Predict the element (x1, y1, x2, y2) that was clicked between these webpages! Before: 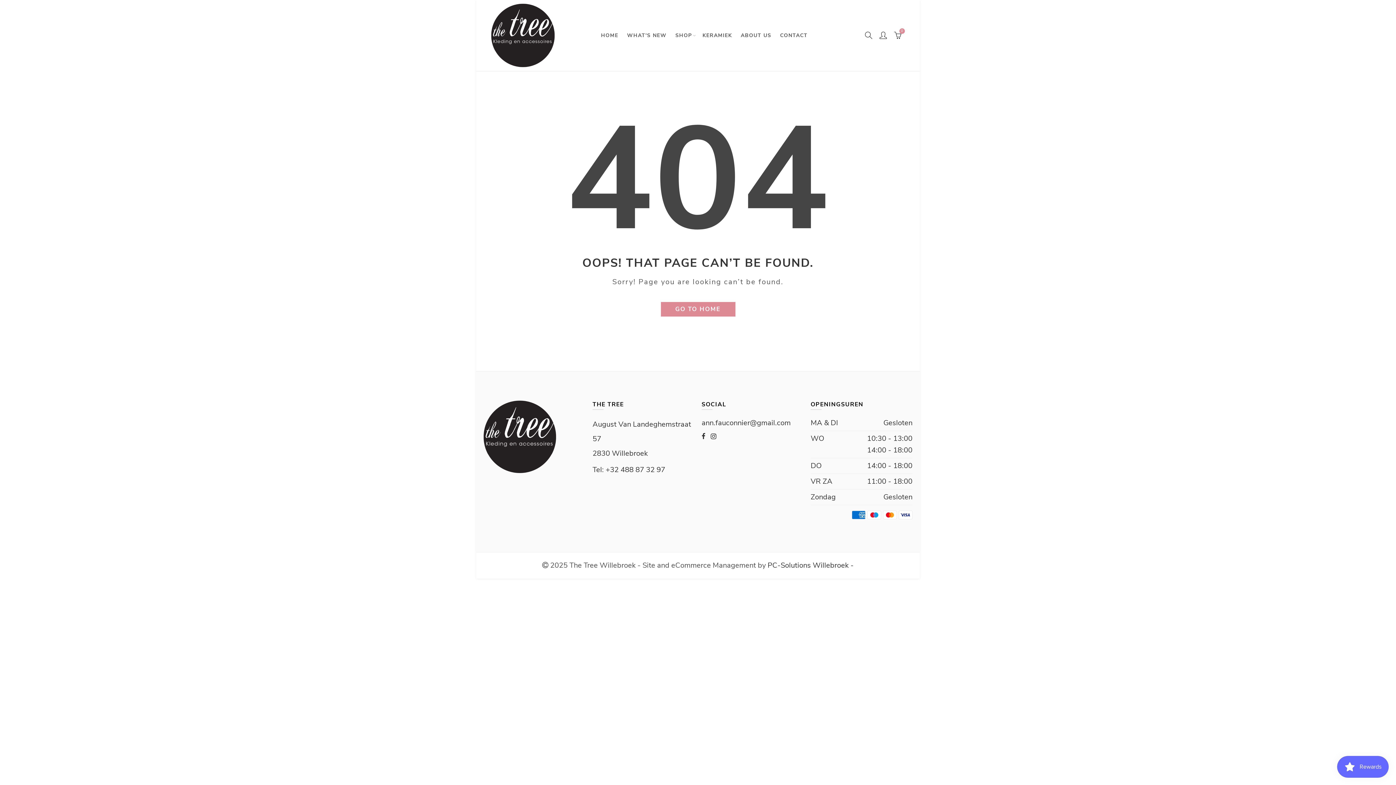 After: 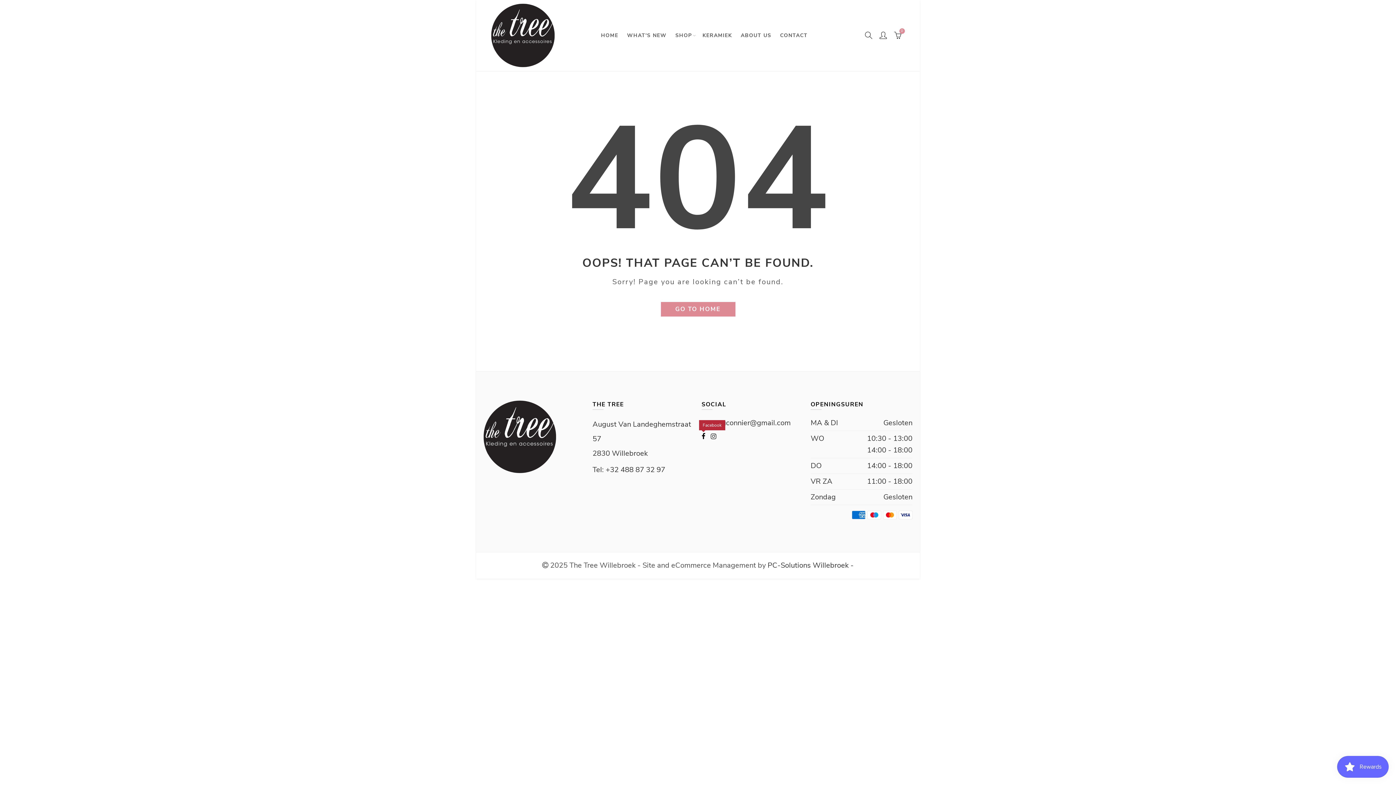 Action: label: Facebook bbox: (701, 433, 705, 440)